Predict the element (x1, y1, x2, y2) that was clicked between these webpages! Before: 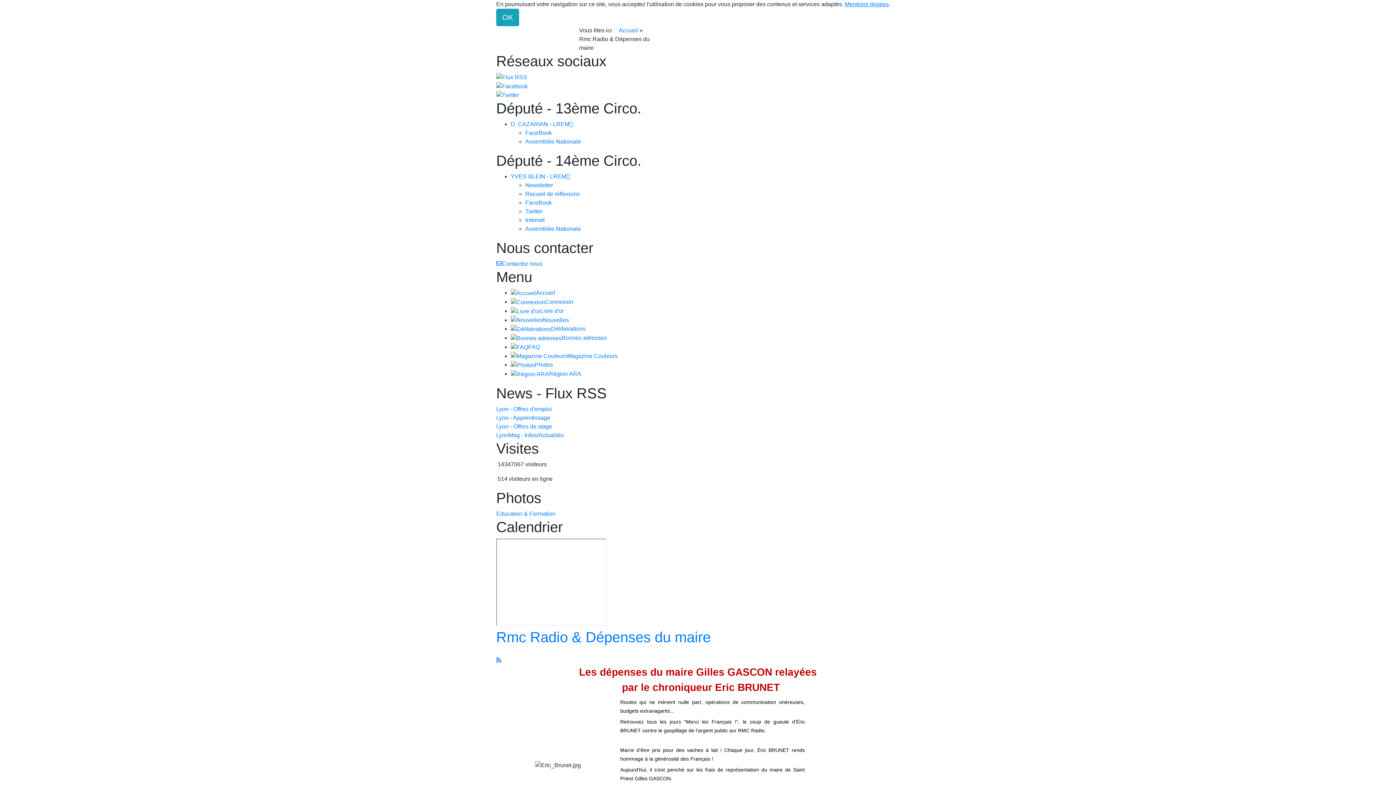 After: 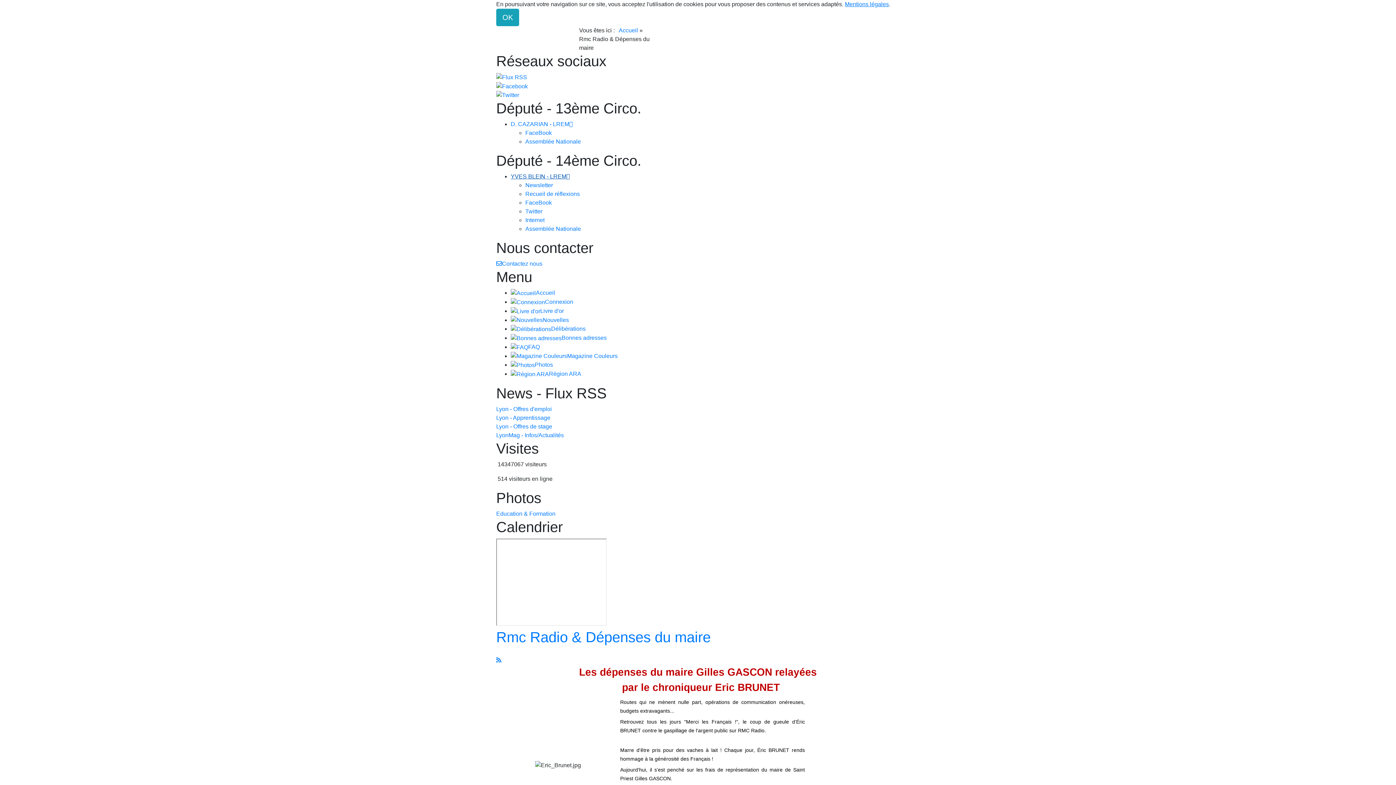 Action: label: YVES BLEIN - LREM bbox: (510, 173, 570, 179)